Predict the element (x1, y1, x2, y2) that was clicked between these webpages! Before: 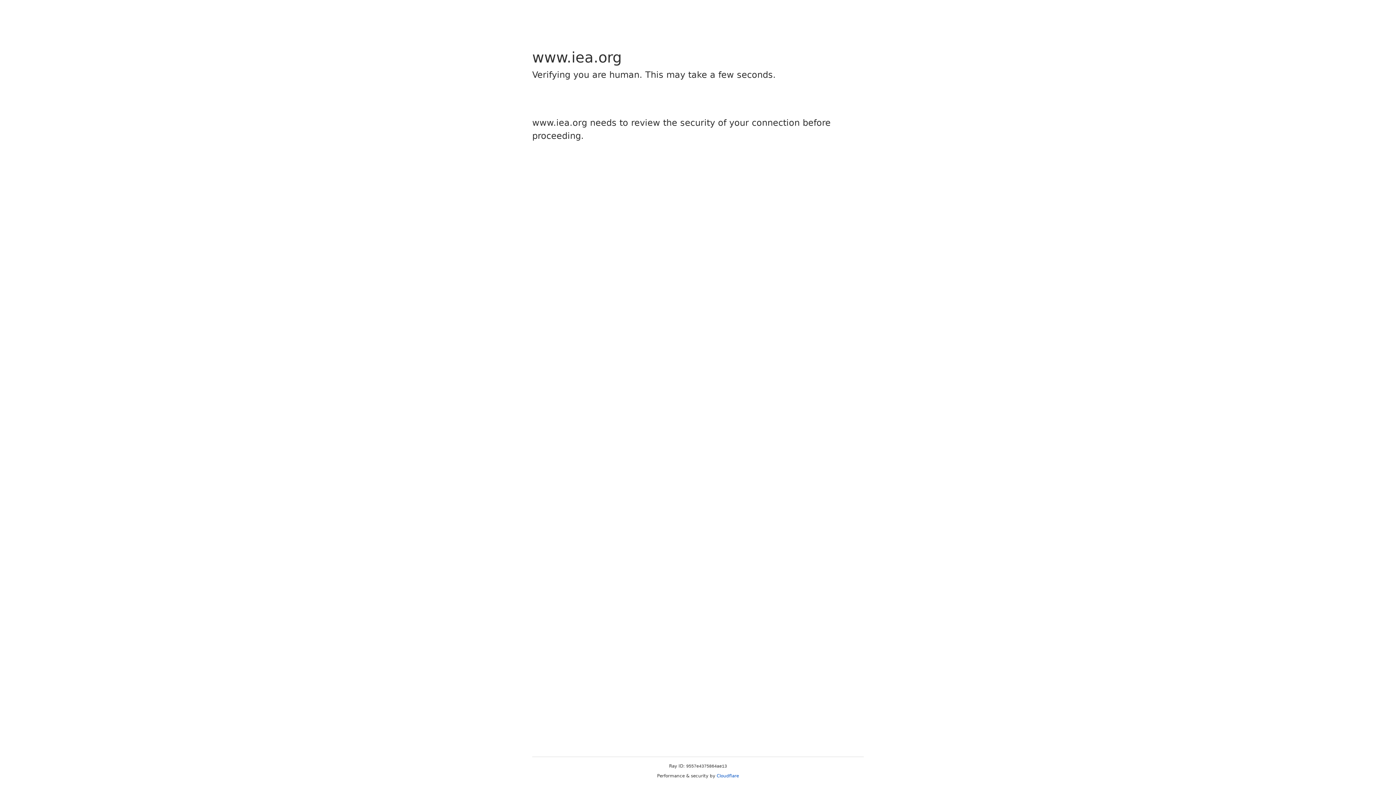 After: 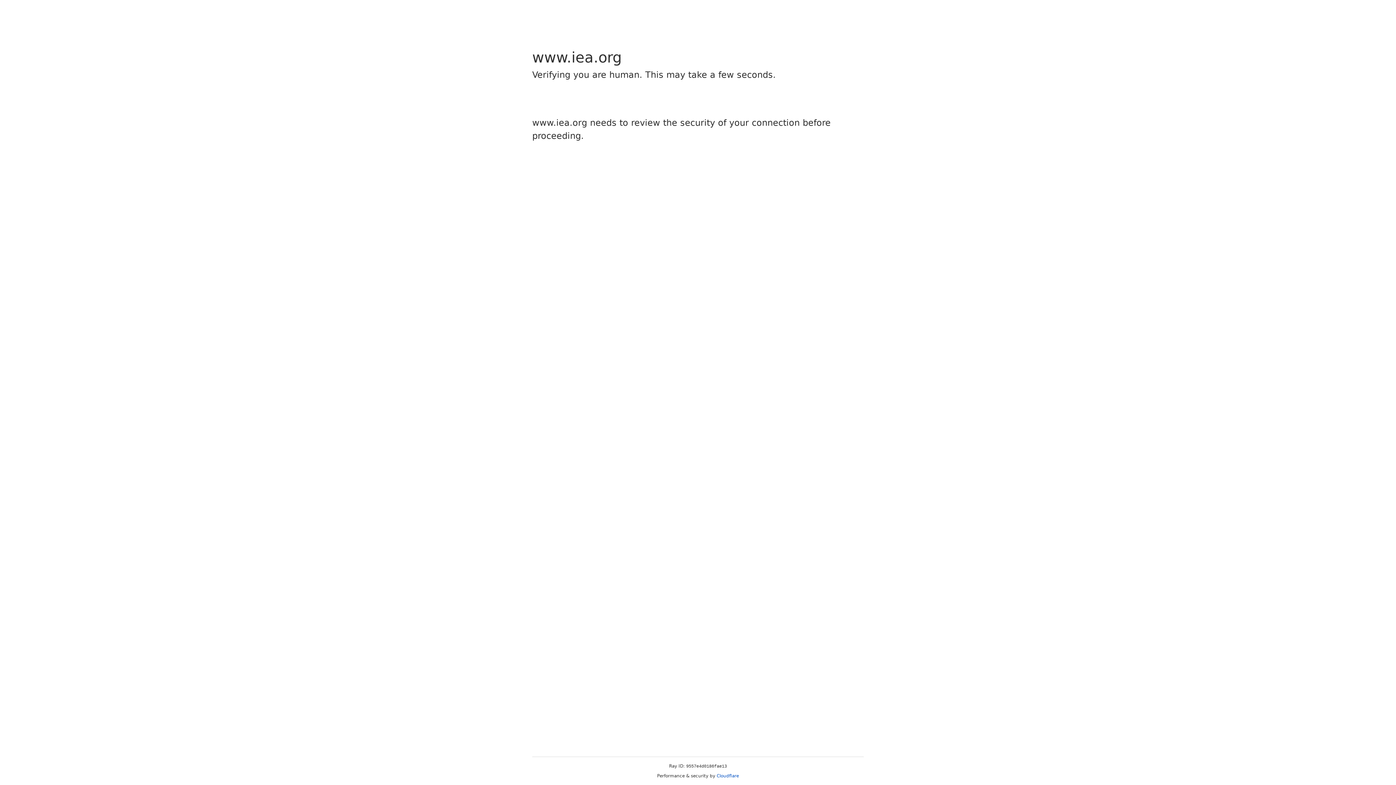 Action: label: Cloudflare bbox: (716, 773, 739, 778)